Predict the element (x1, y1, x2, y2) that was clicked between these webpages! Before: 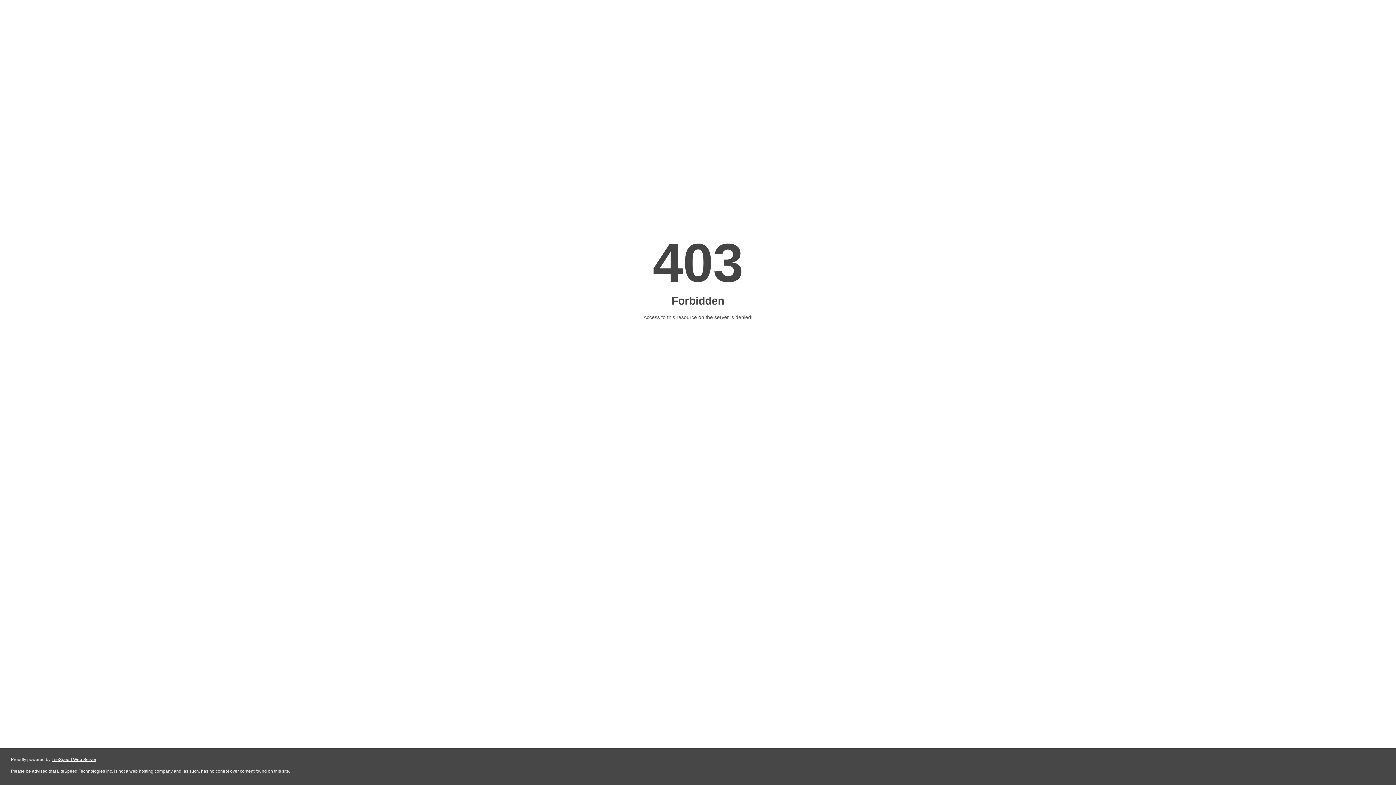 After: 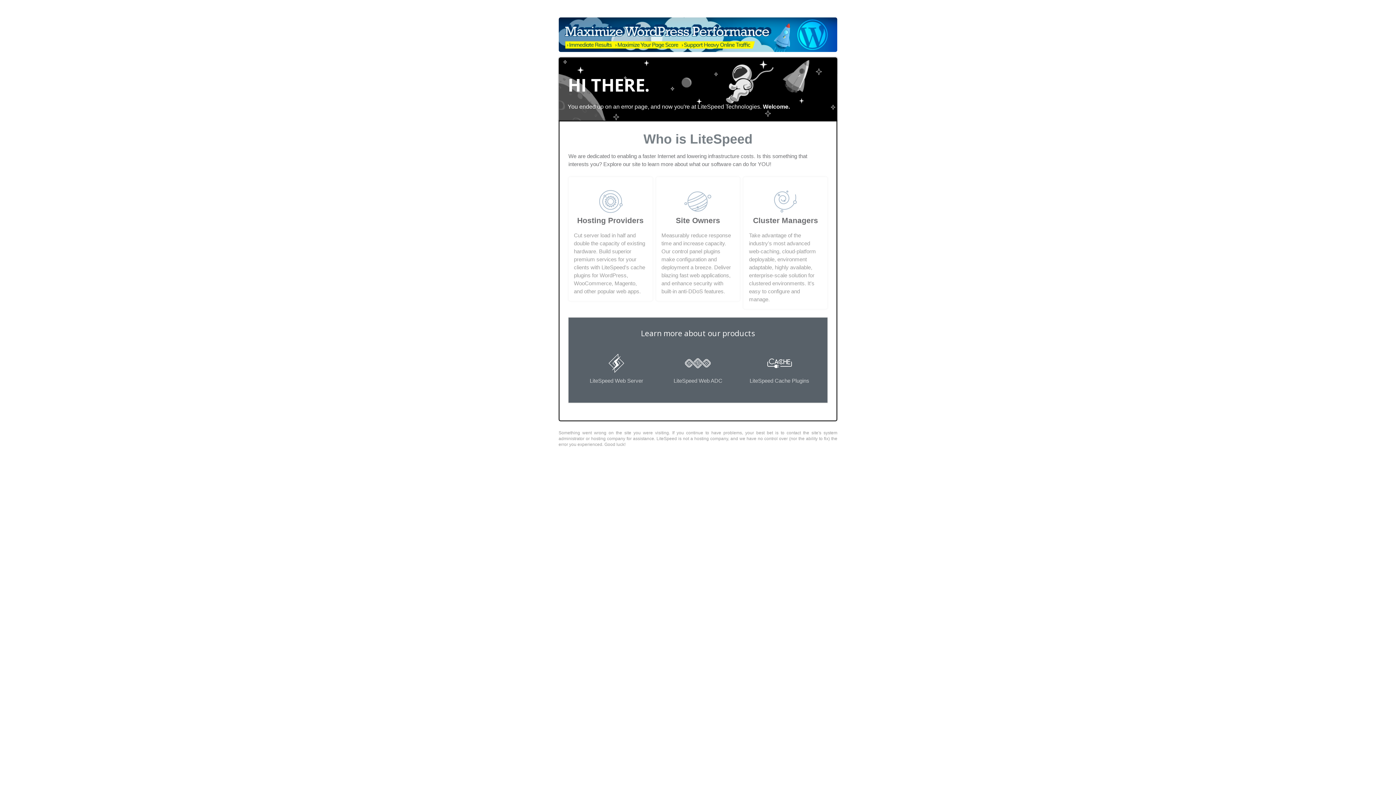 Action: label: LiteSpeed Web Server bbox: (51, 757, 96, 762)